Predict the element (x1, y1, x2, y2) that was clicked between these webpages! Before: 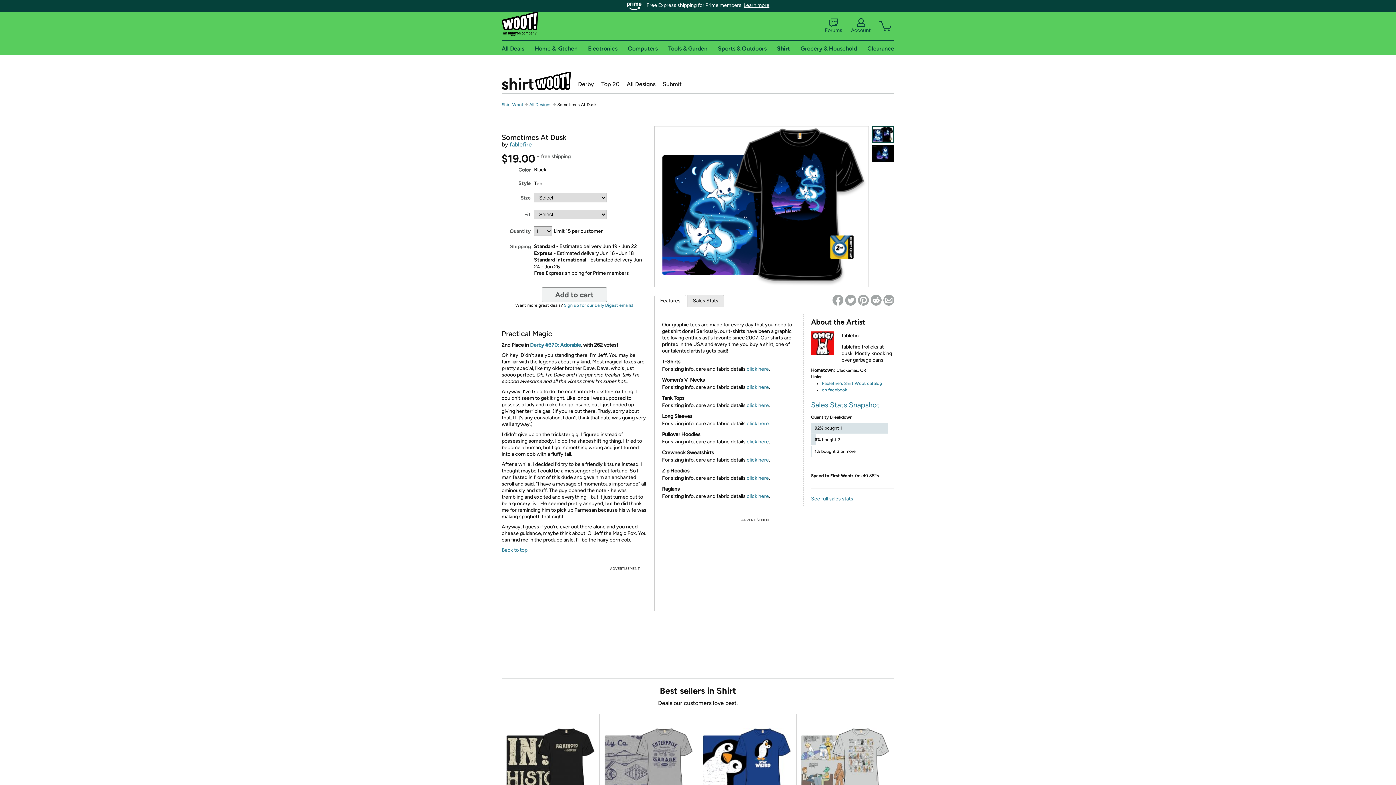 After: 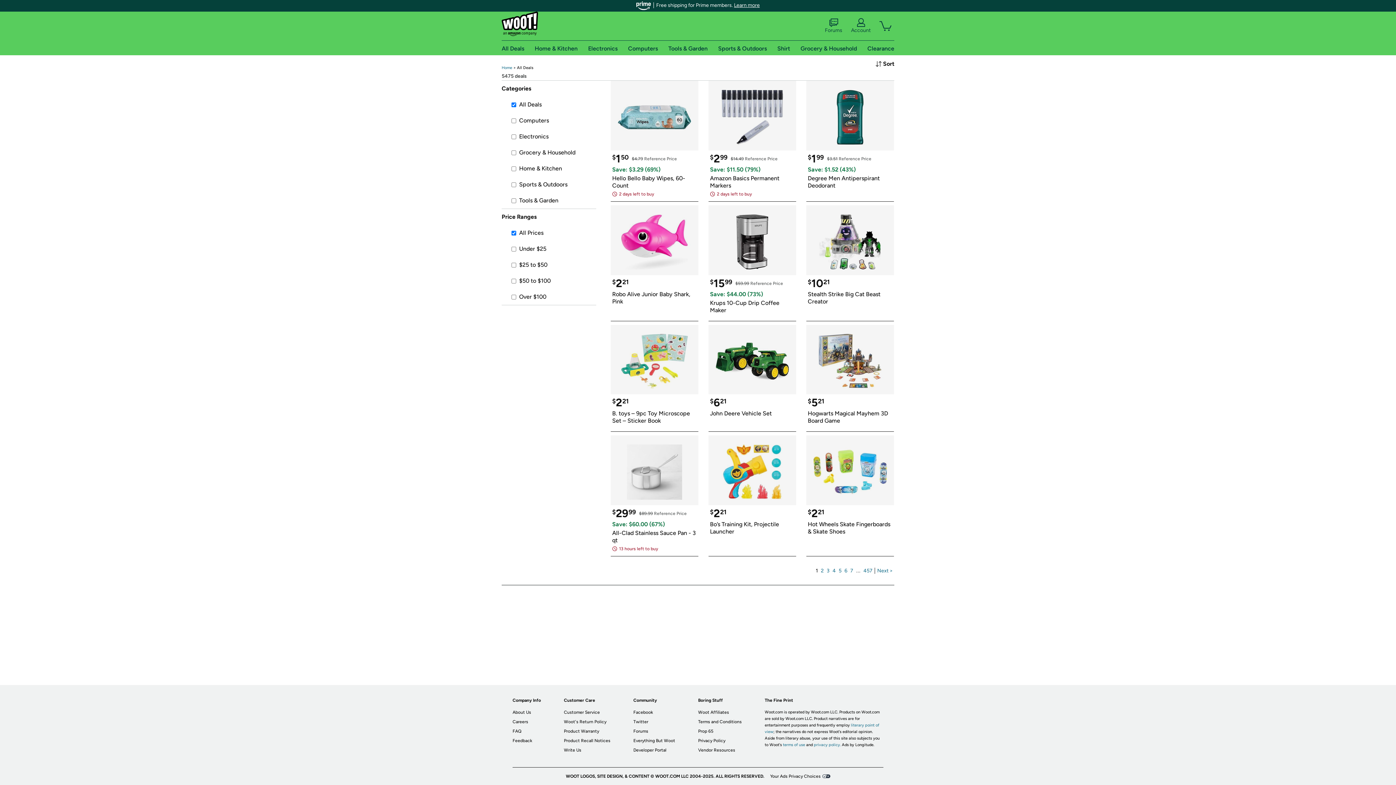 Action: label: All Deals bbox: (501, 44, 524, 51)